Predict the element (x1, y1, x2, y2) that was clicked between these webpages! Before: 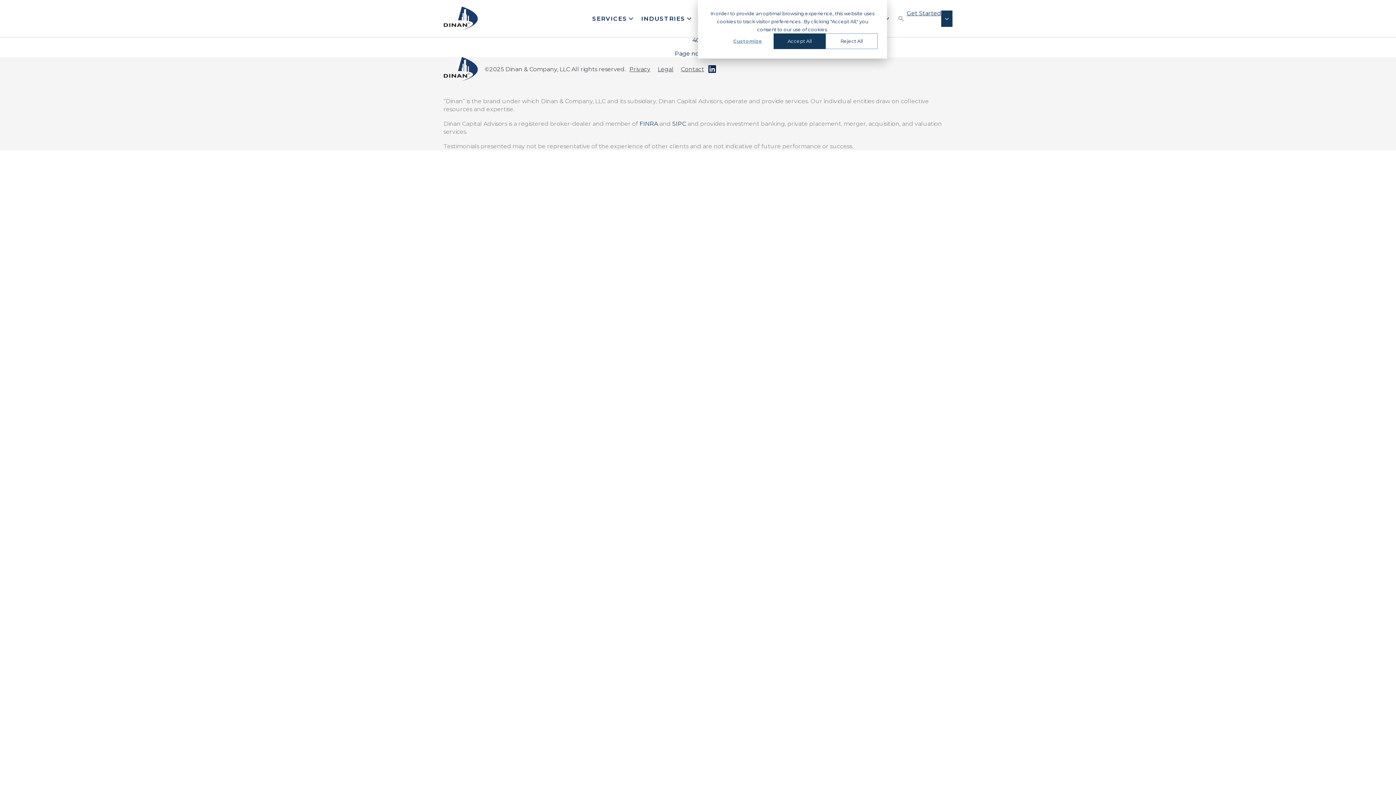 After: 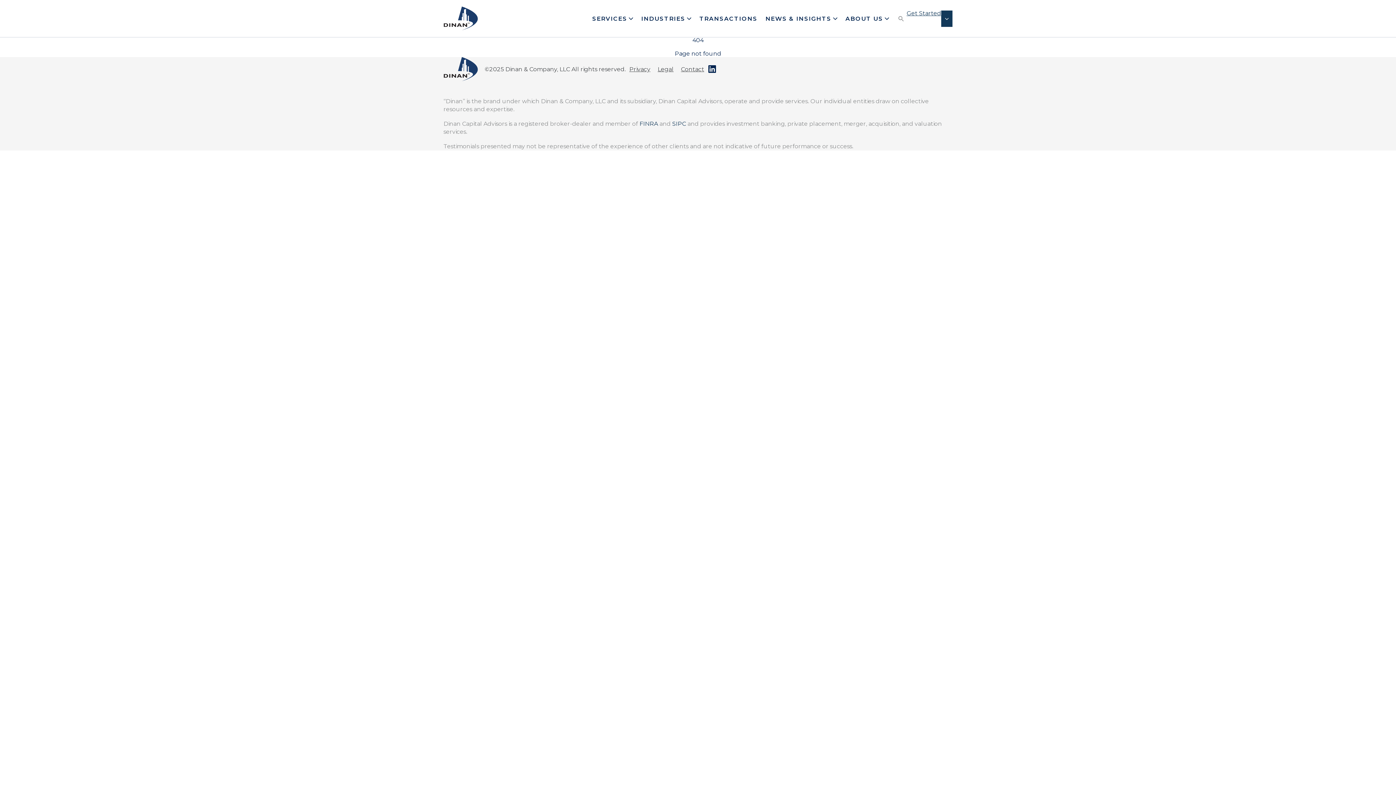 Action: label: Reject All bbox: (825, 33, 877, 49)